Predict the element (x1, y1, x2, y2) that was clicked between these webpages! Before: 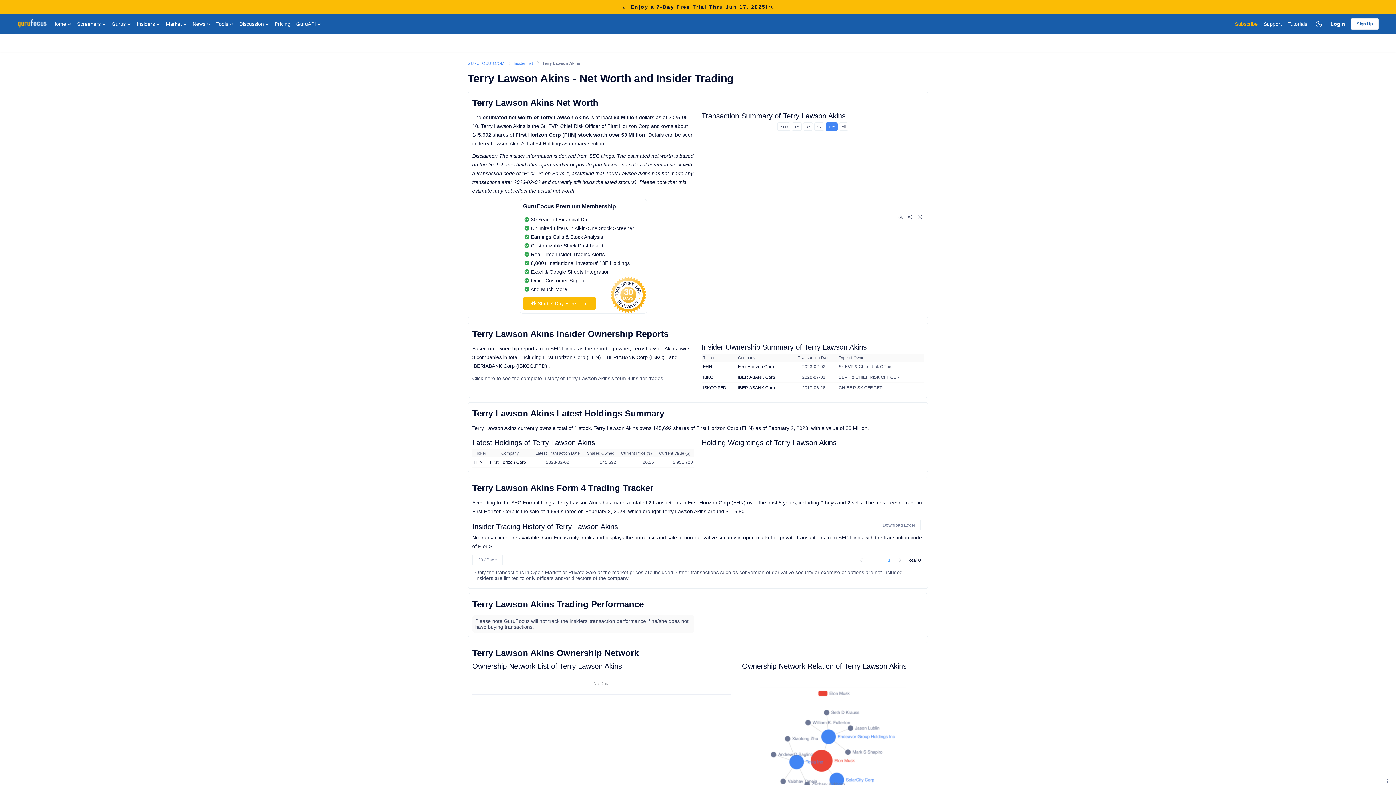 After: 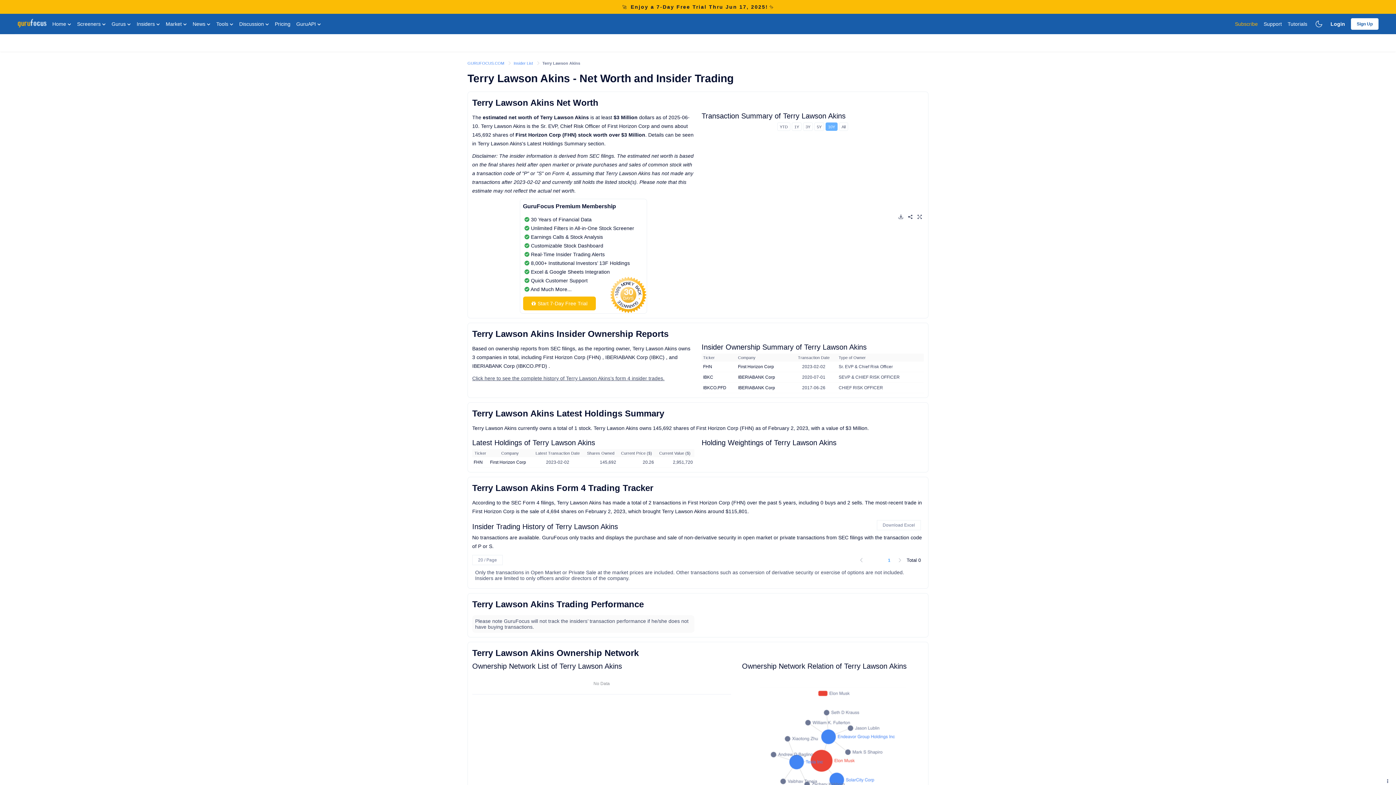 Action: label: 10Y bbox: (825, 122, 837, 130)